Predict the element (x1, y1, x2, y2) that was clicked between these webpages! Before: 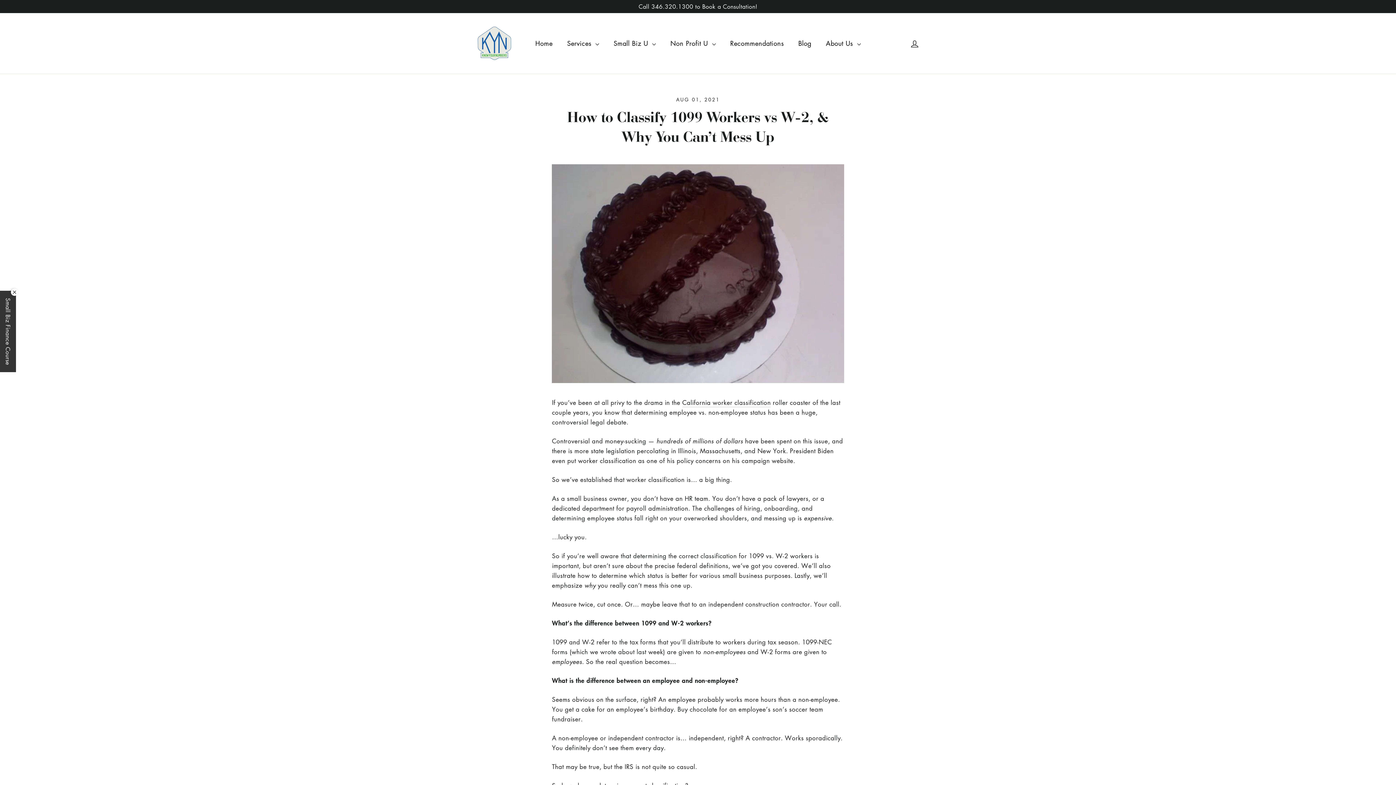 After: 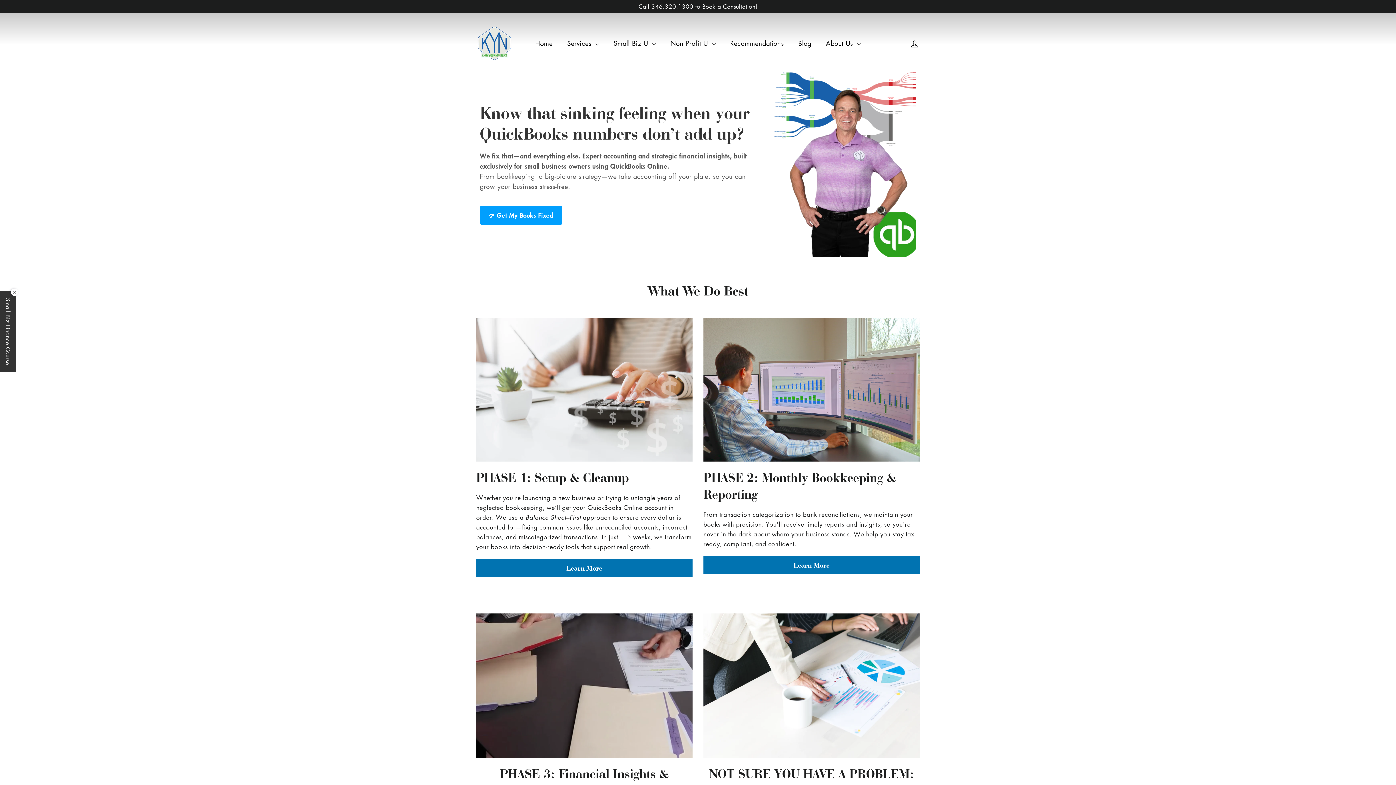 Action: bbox: (476, 25, 512, 61)